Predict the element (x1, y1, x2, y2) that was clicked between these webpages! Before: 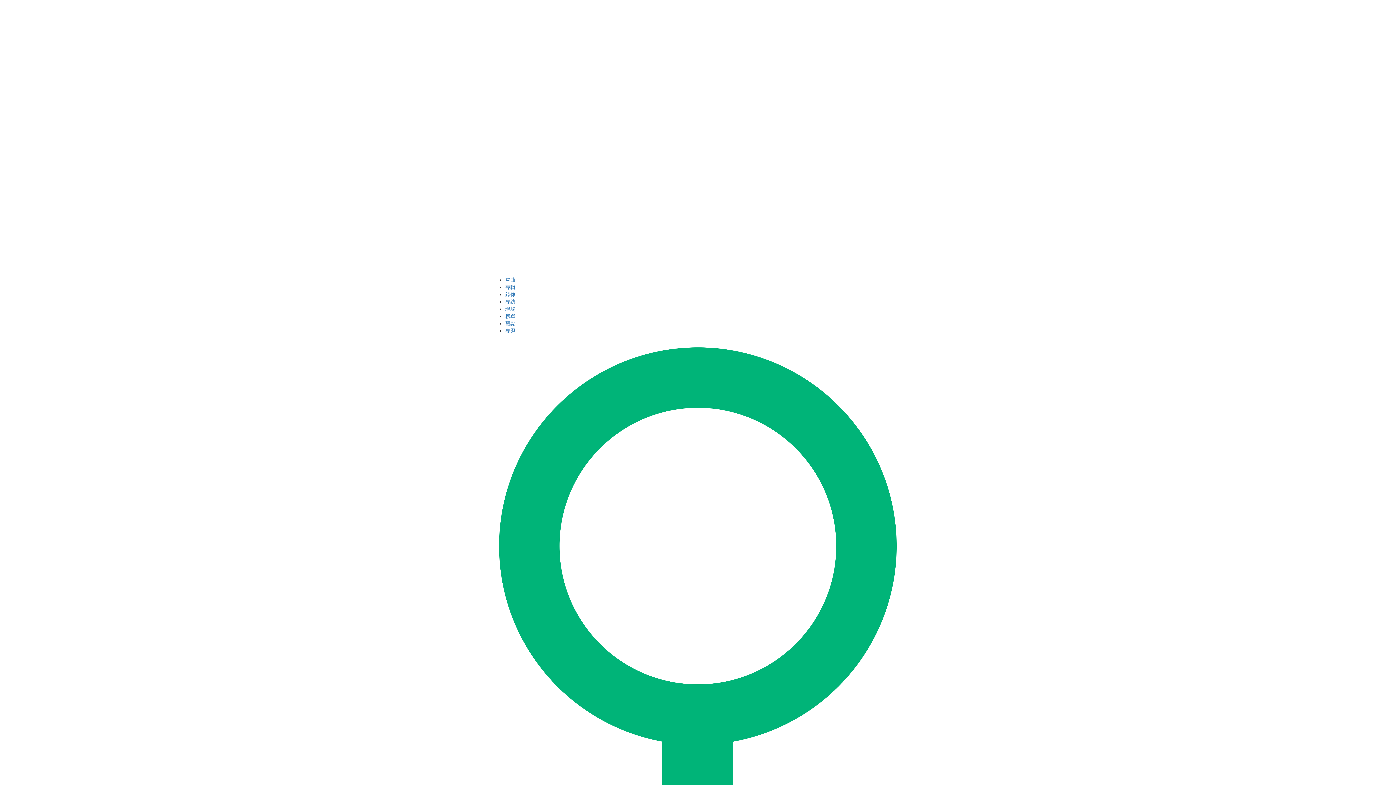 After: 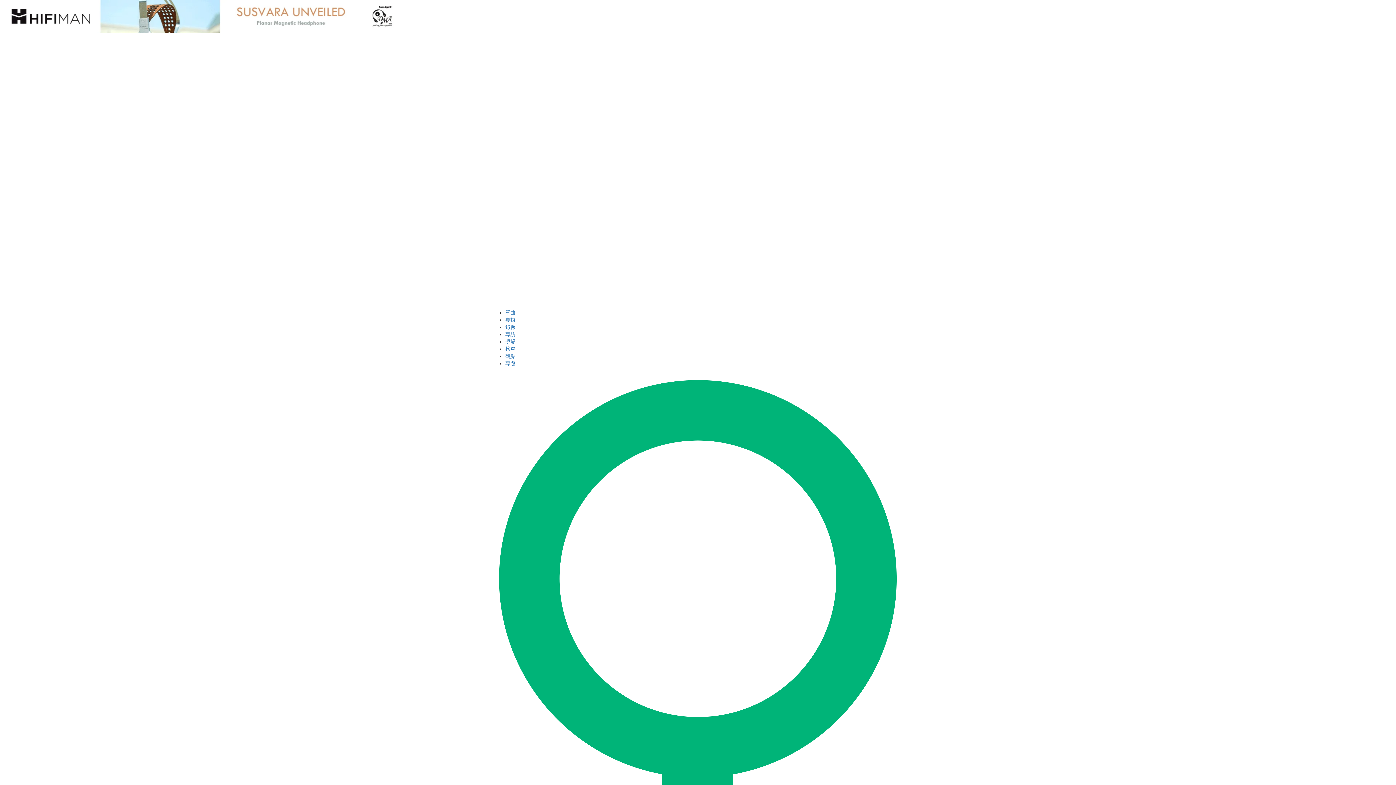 Action: bbox: (505, 298, 515, 304) label: 專訪